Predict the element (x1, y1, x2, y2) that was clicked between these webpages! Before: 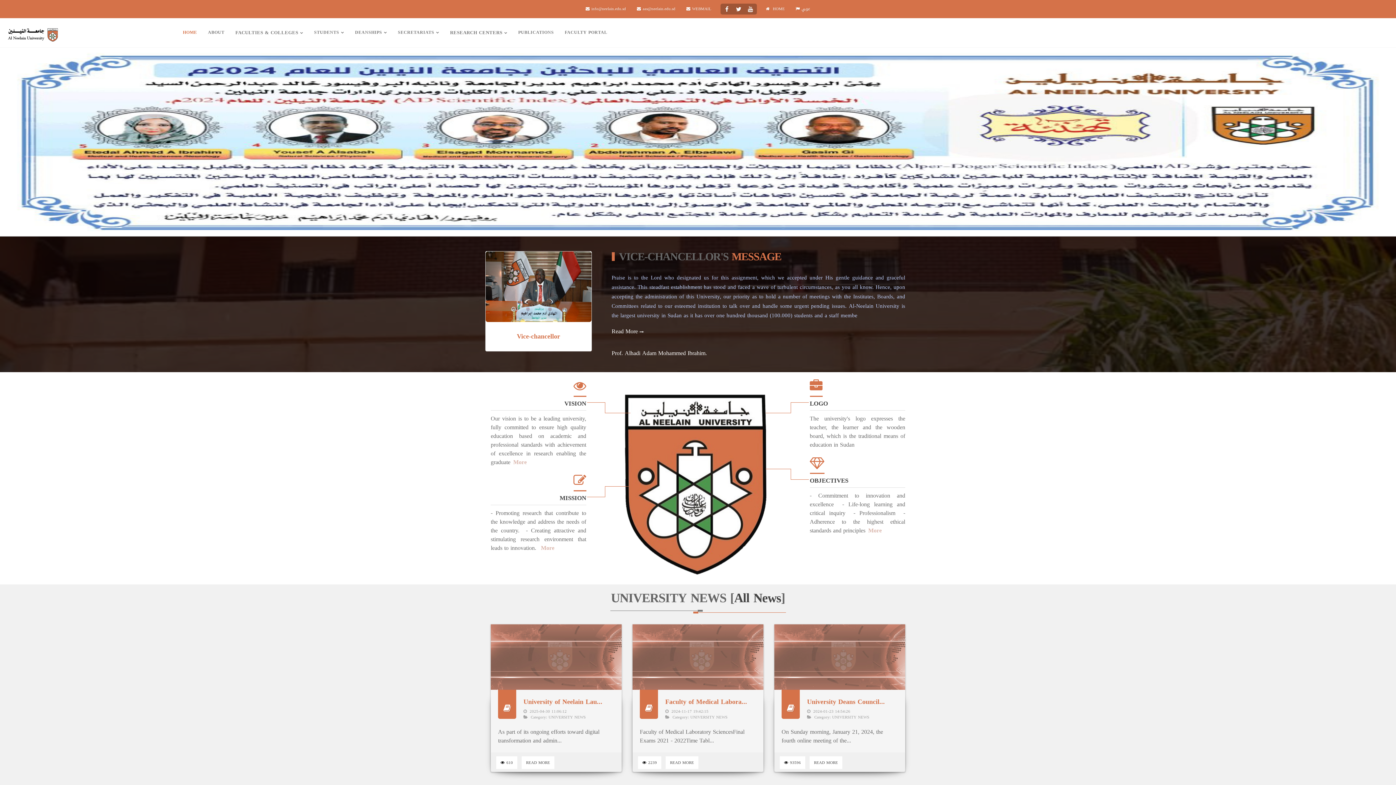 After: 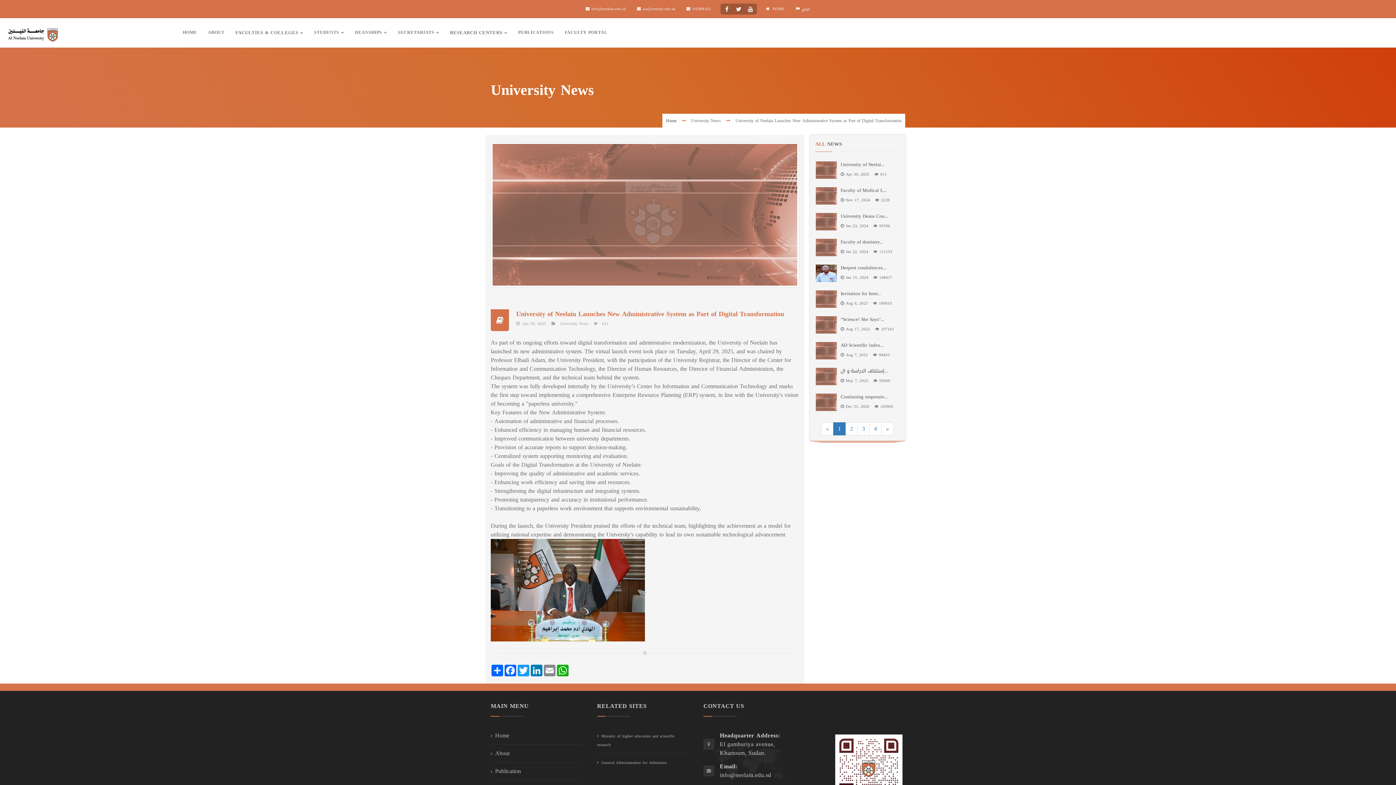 Action: bbox: (521, 756, 554, 769) label: READ MORE